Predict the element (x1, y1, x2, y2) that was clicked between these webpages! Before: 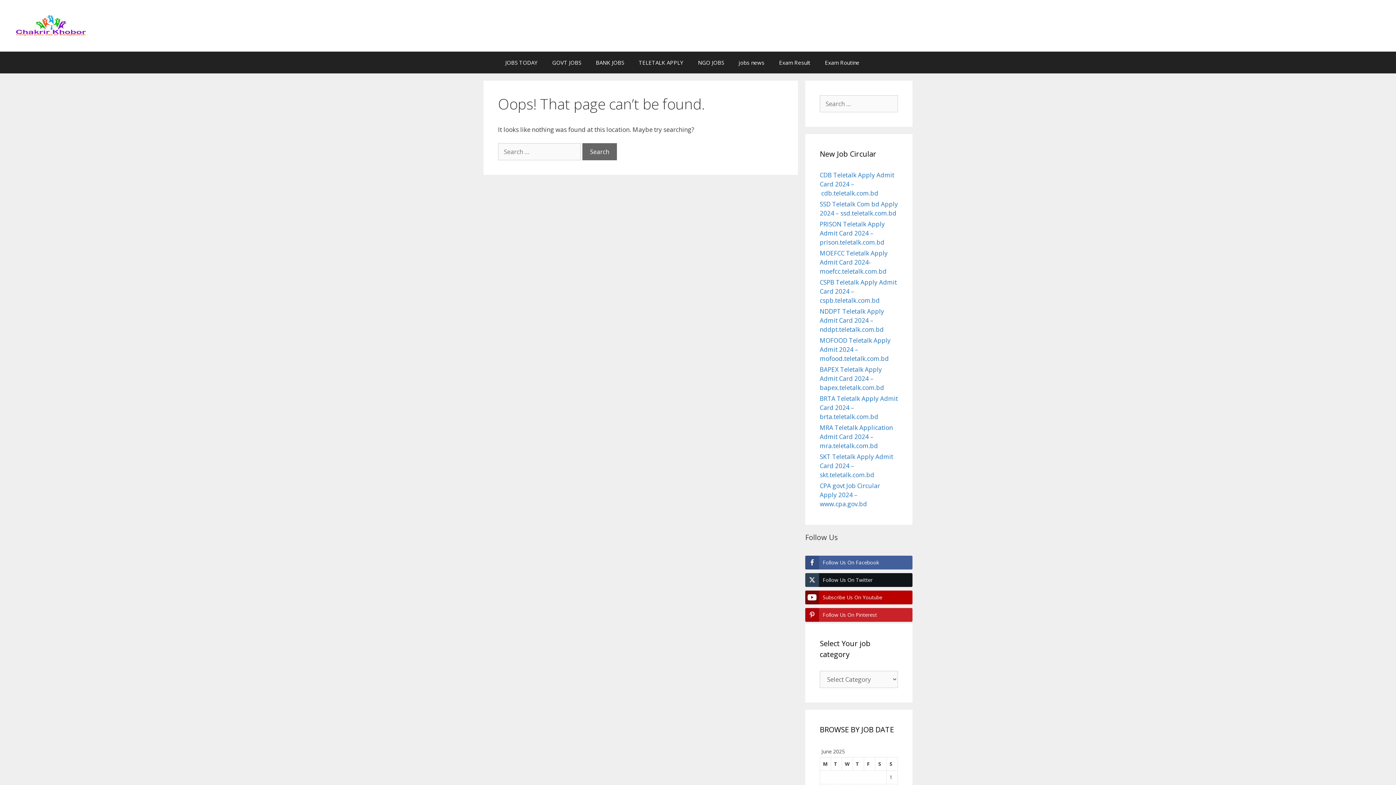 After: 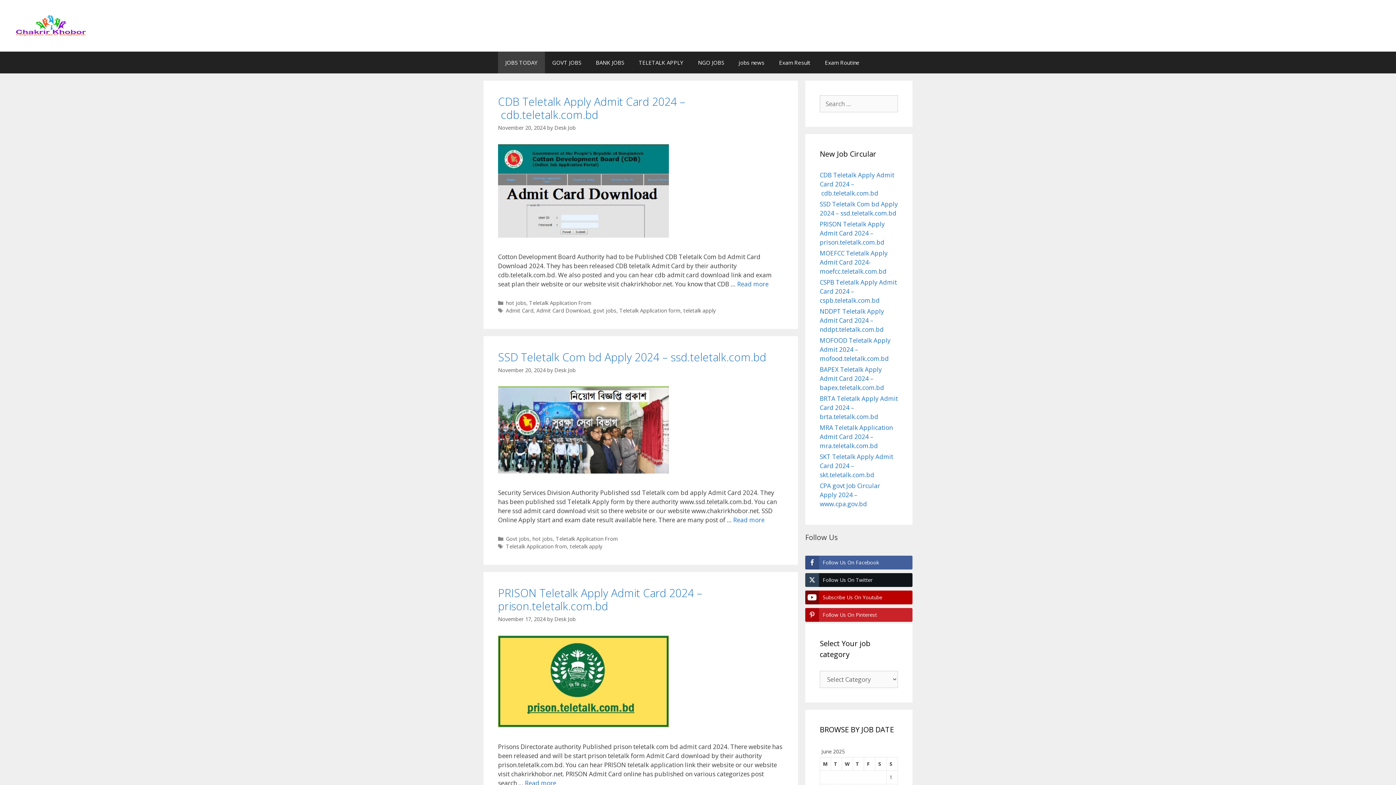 Action: bbox: (498, 51, 545, 73) label: JOBS TODAY